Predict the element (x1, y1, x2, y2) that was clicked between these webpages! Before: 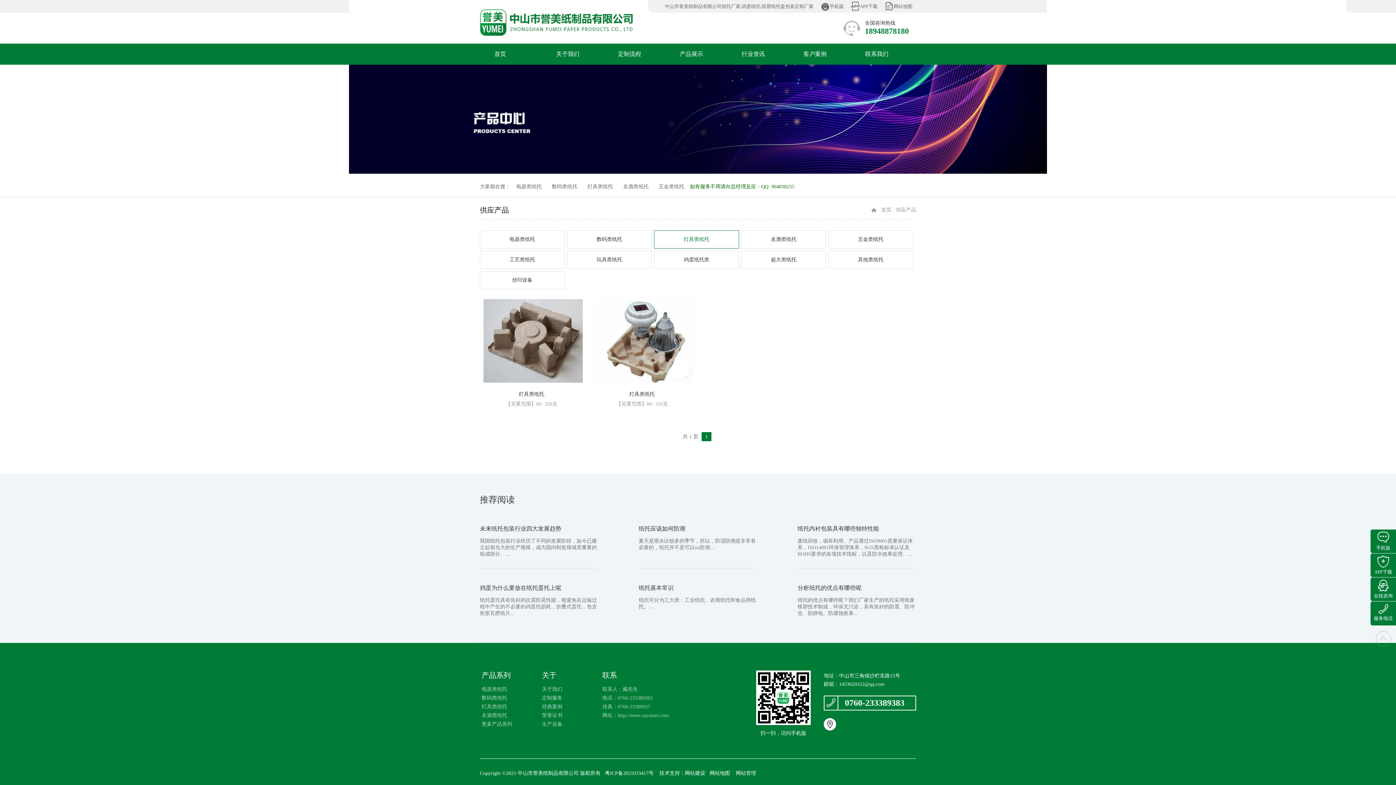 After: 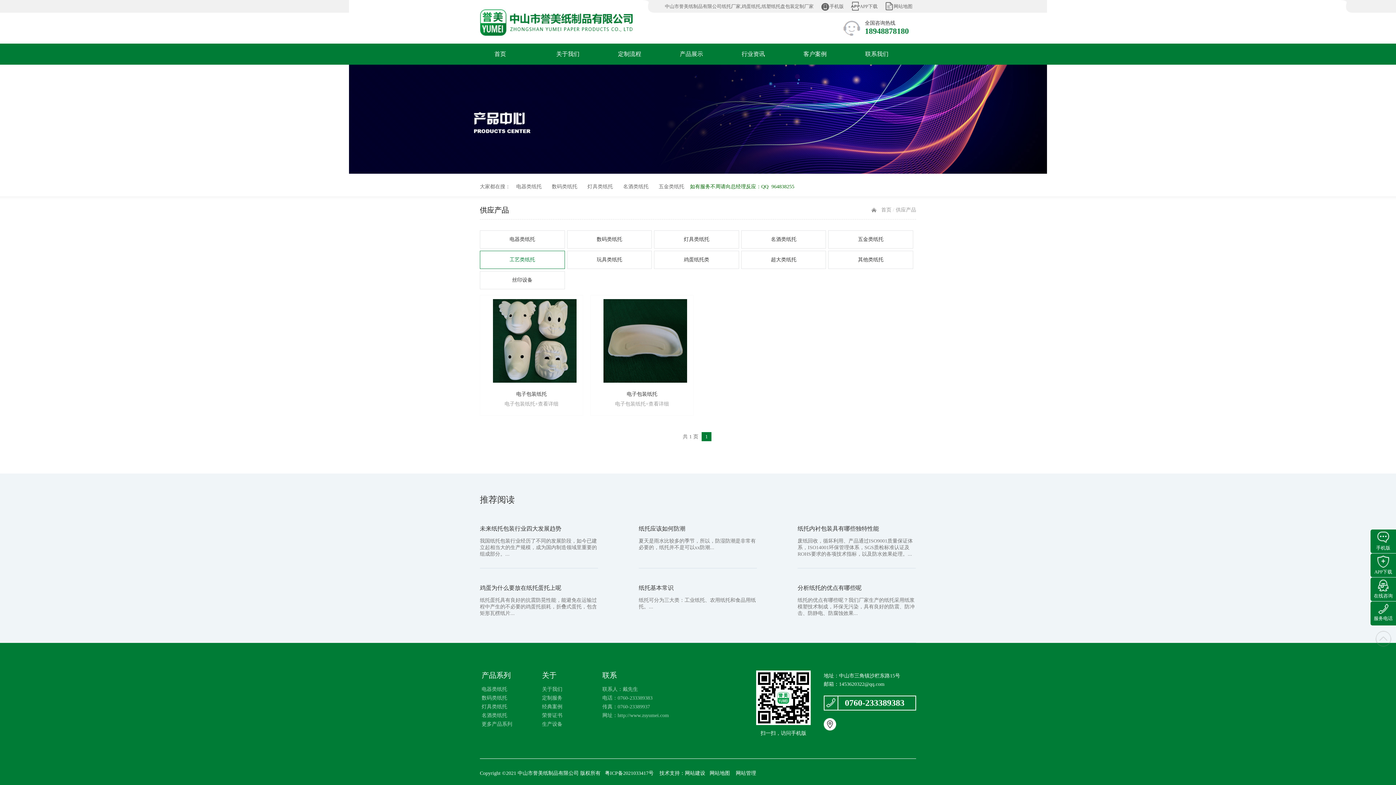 Action: label: 工艺类纸托 bbox: (480, 250, 564, 269)